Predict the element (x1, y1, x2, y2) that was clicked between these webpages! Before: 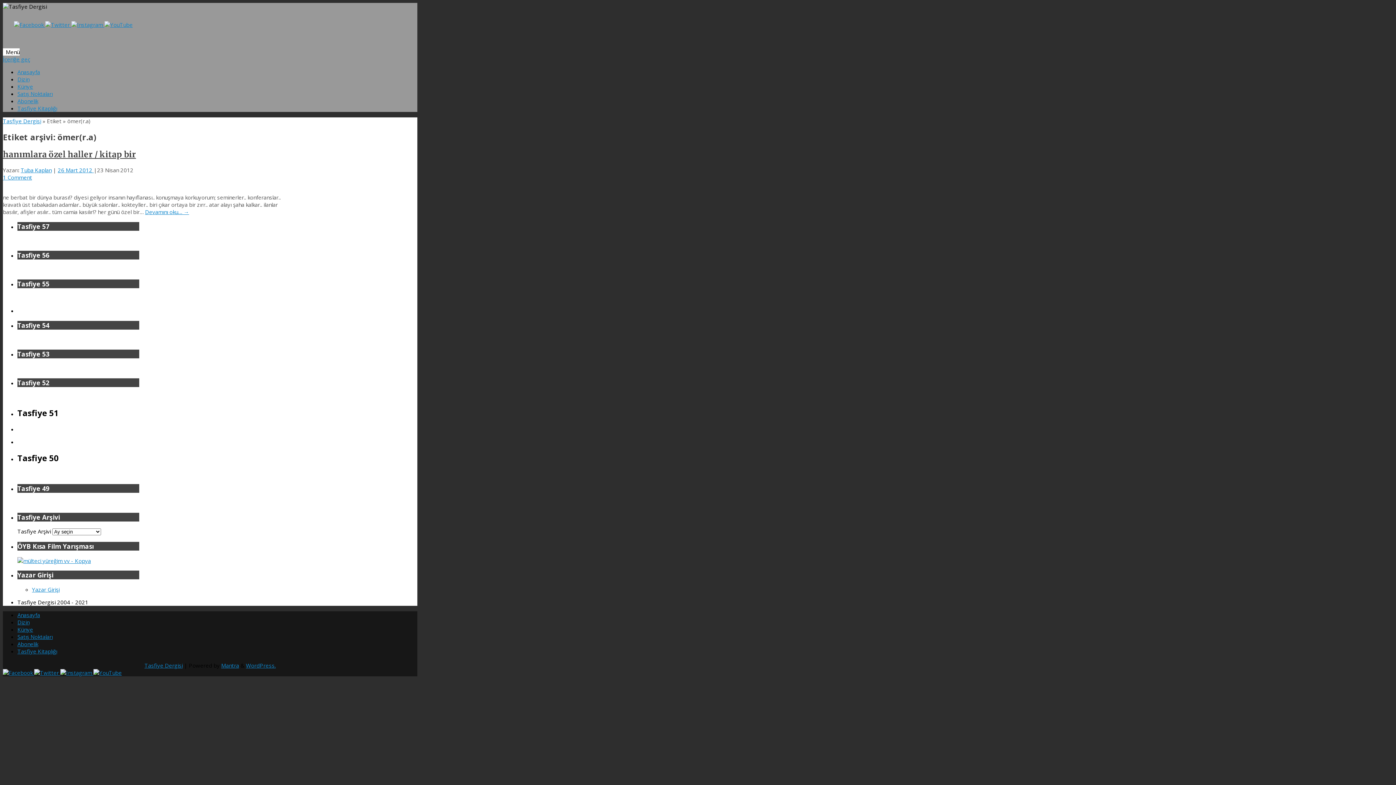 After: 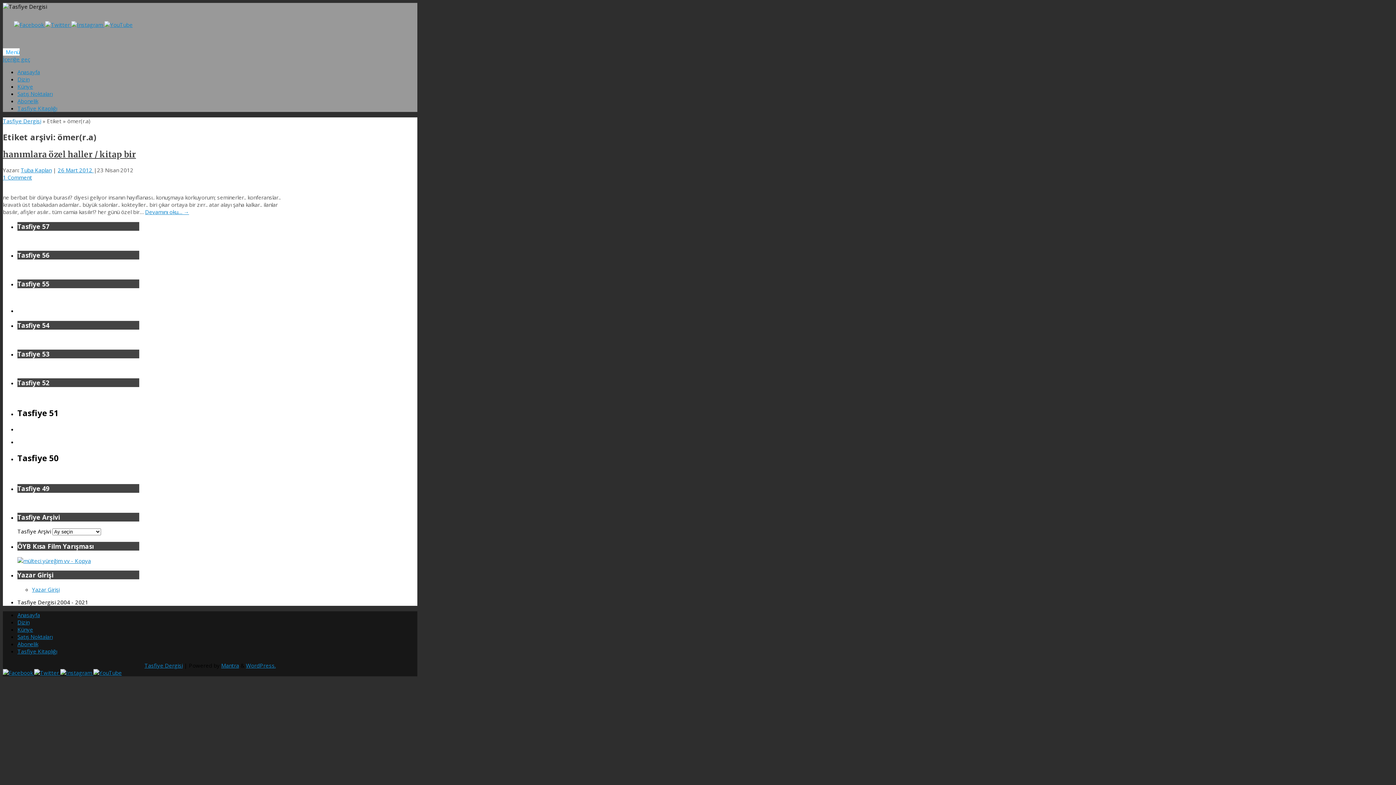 Action: bbox: (2, 48, 19, 55) label:   Menü